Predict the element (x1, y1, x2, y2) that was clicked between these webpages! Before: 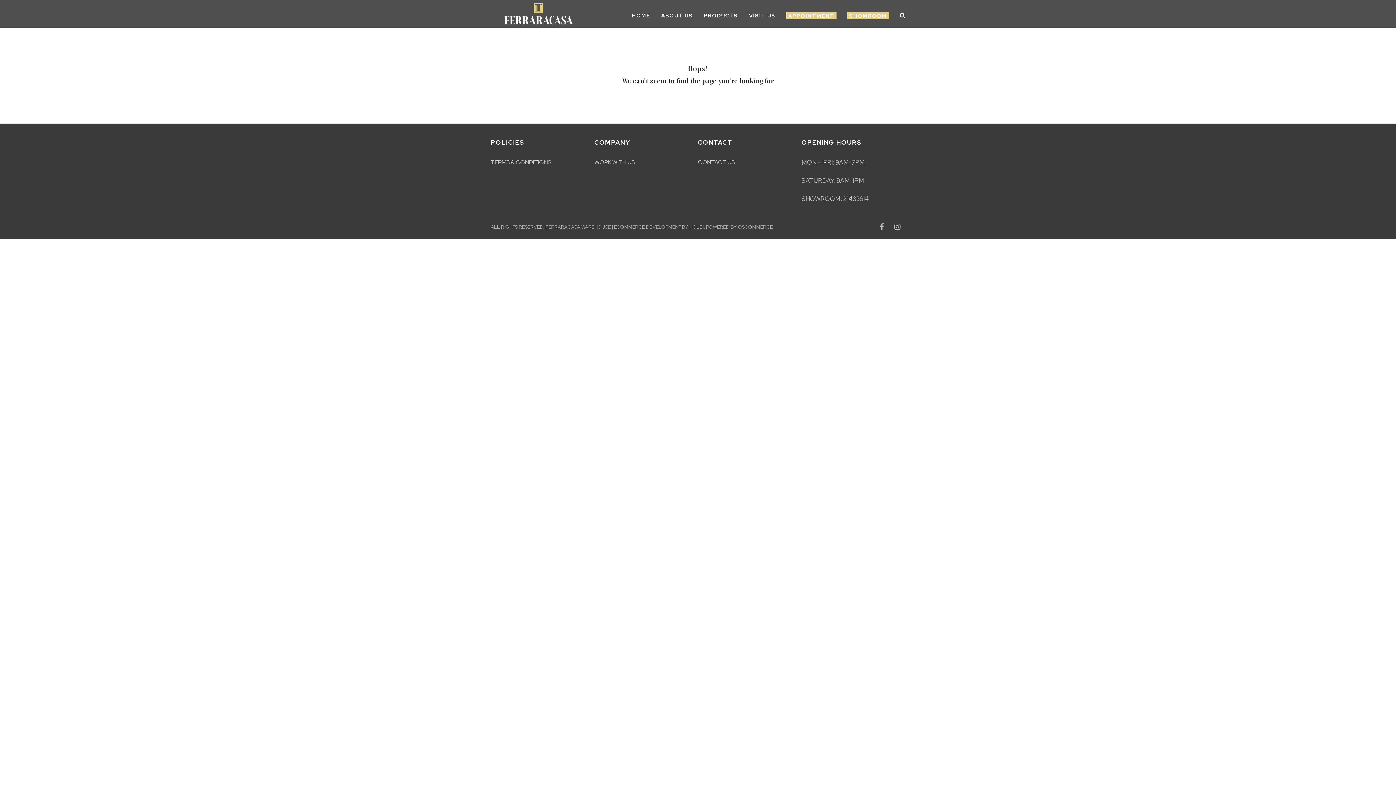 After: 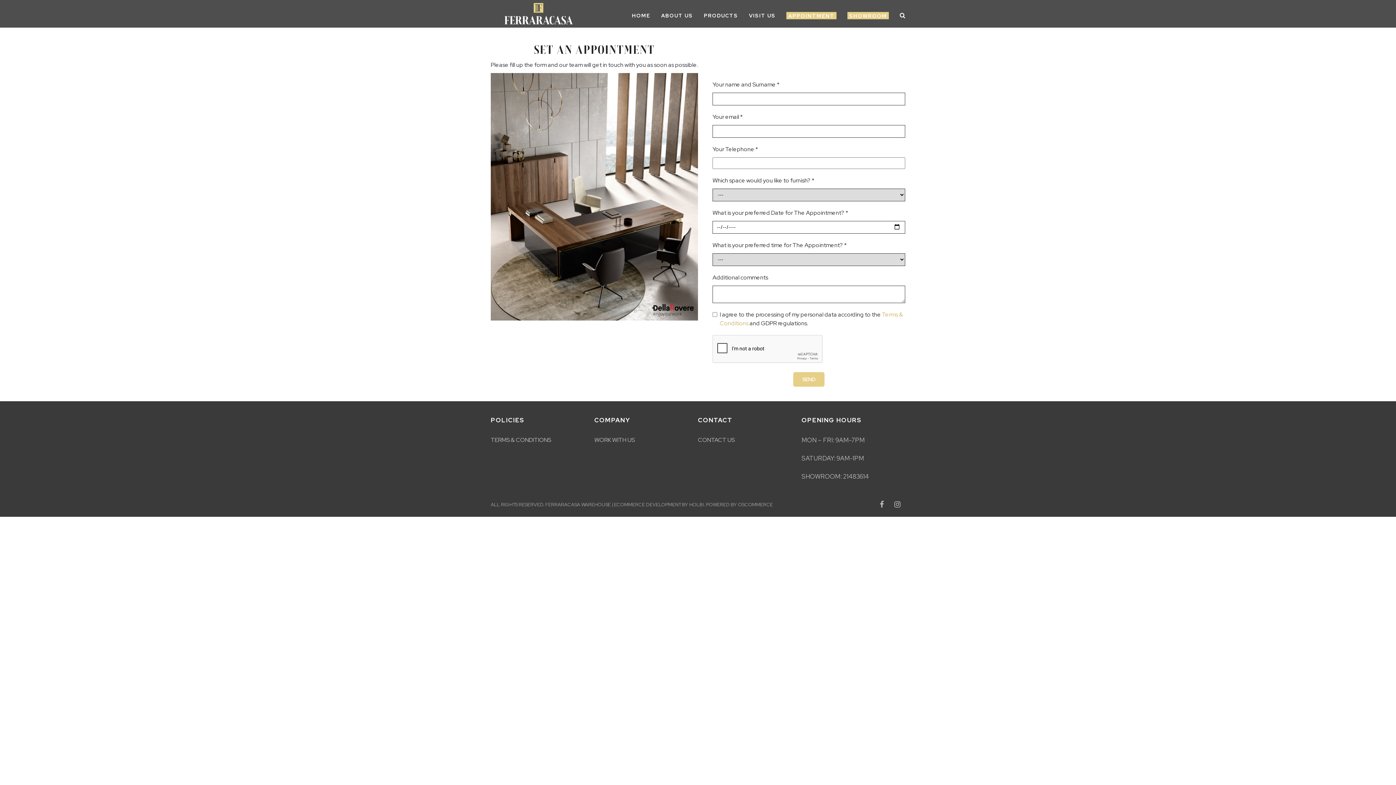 Action: label: APPOINTMENT bbox: (786, 12, 836, 19)